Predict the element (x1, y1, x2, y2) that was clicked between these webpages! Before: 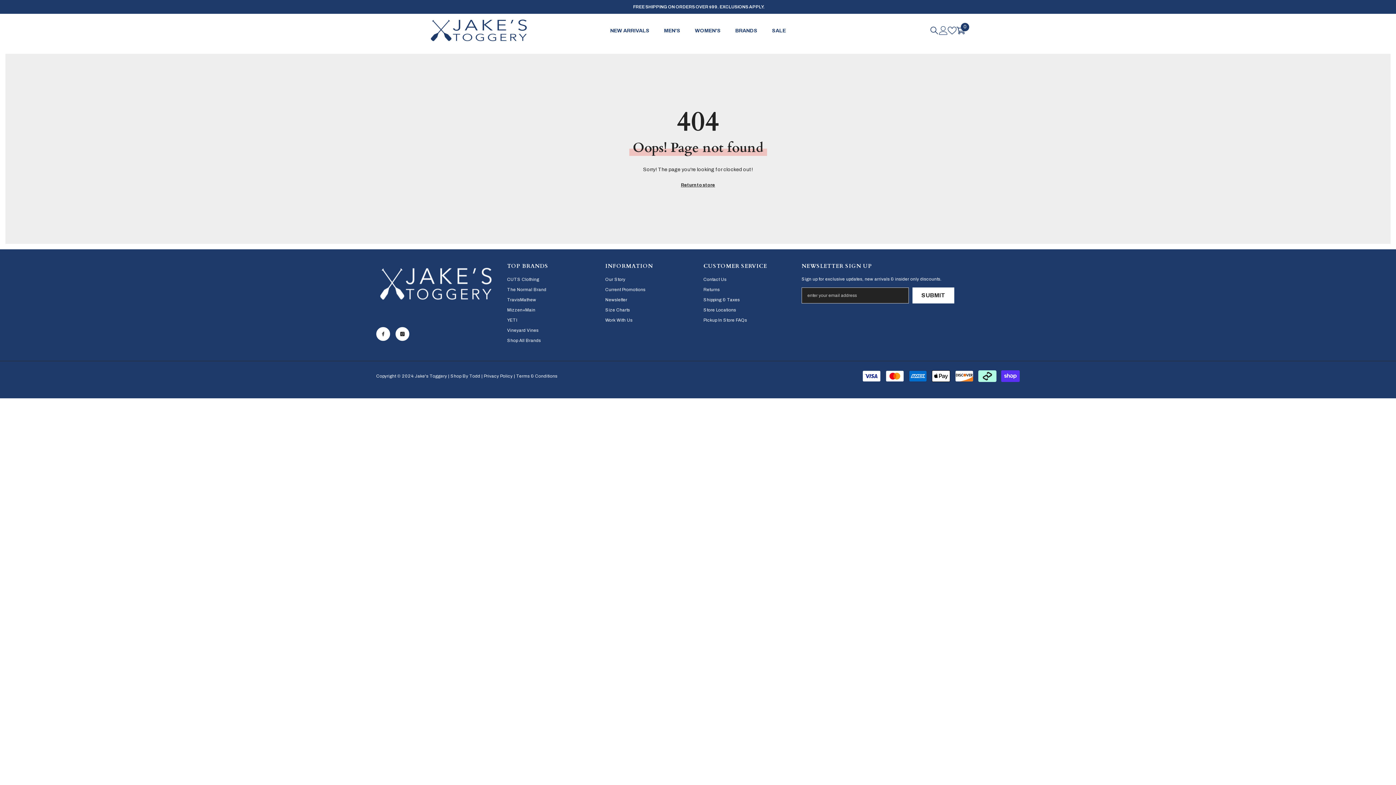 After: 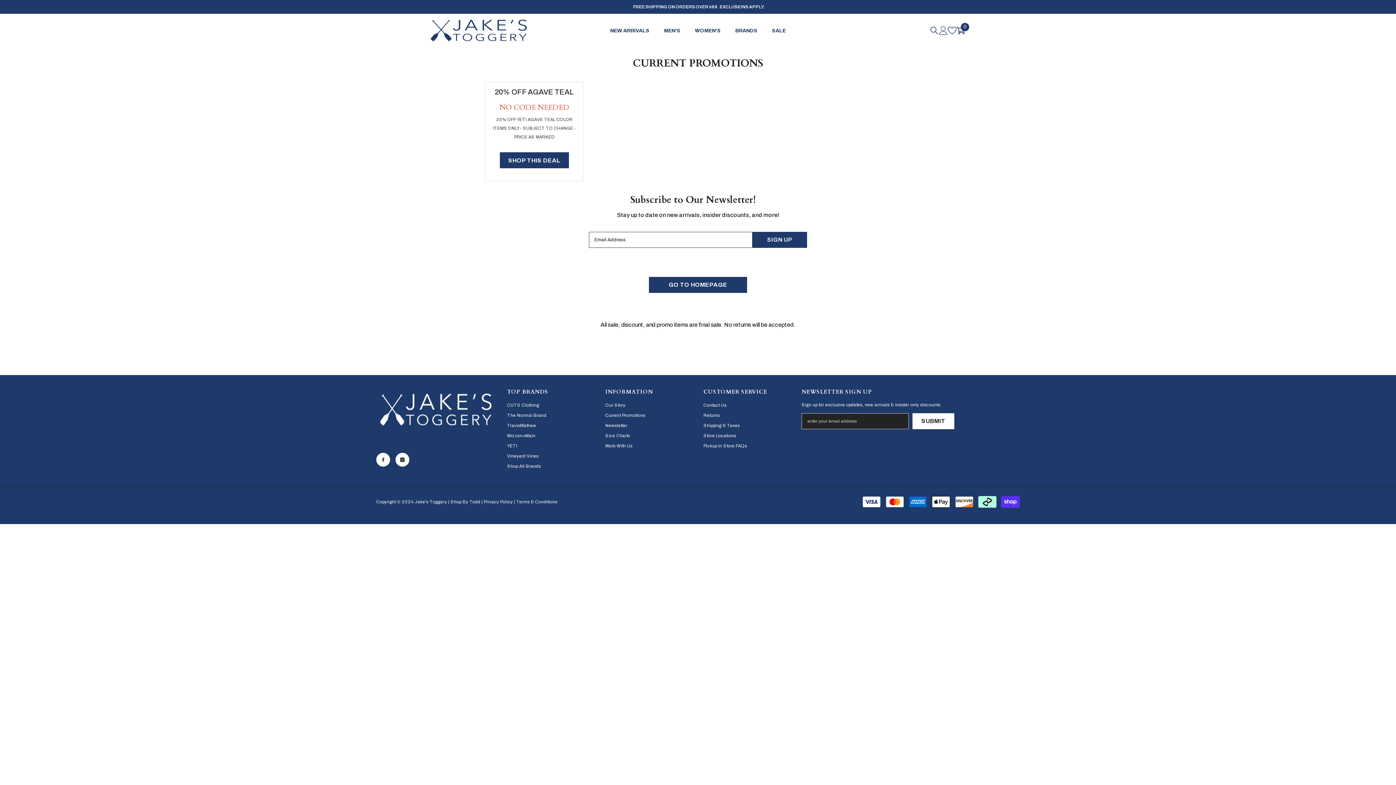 Action: label: Current Promotions bbox: (605, 284, 645, 294)